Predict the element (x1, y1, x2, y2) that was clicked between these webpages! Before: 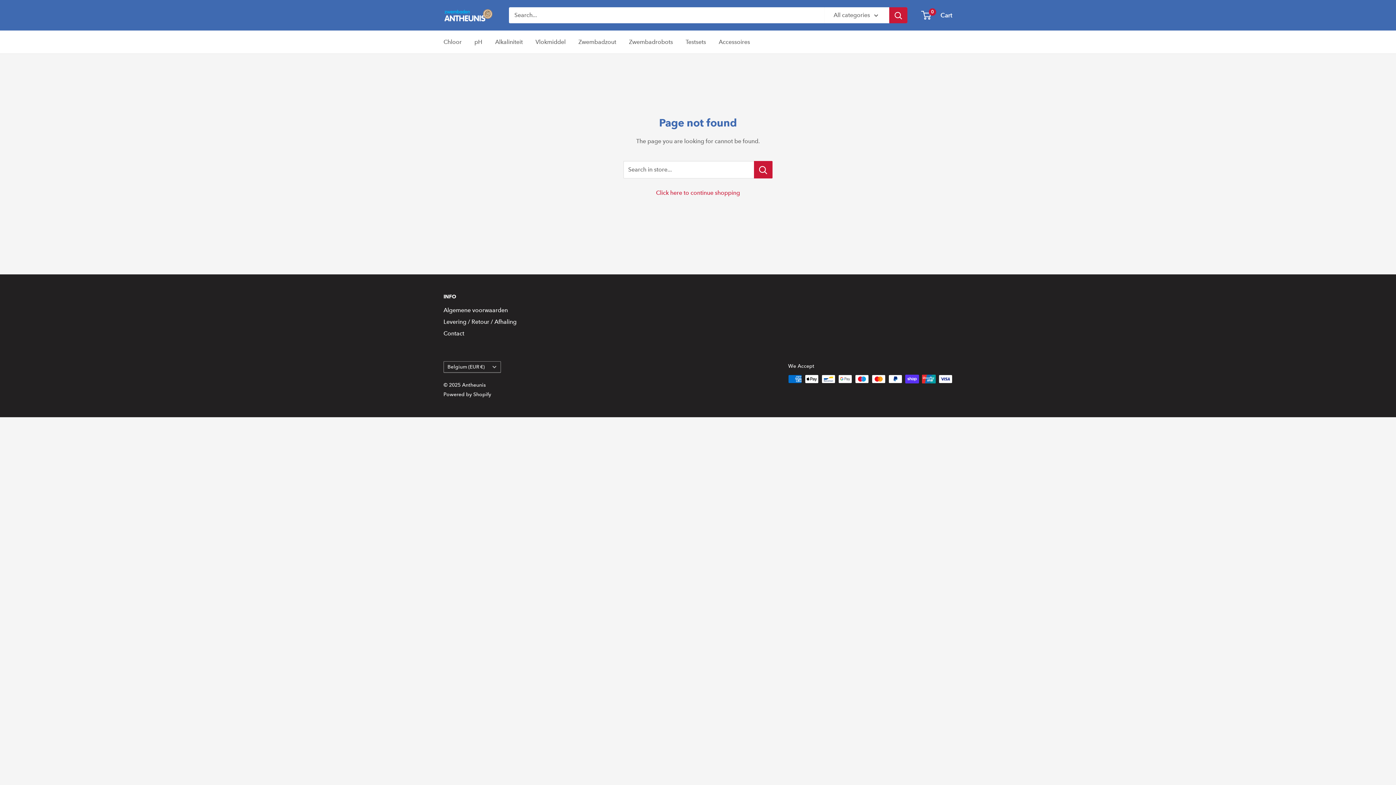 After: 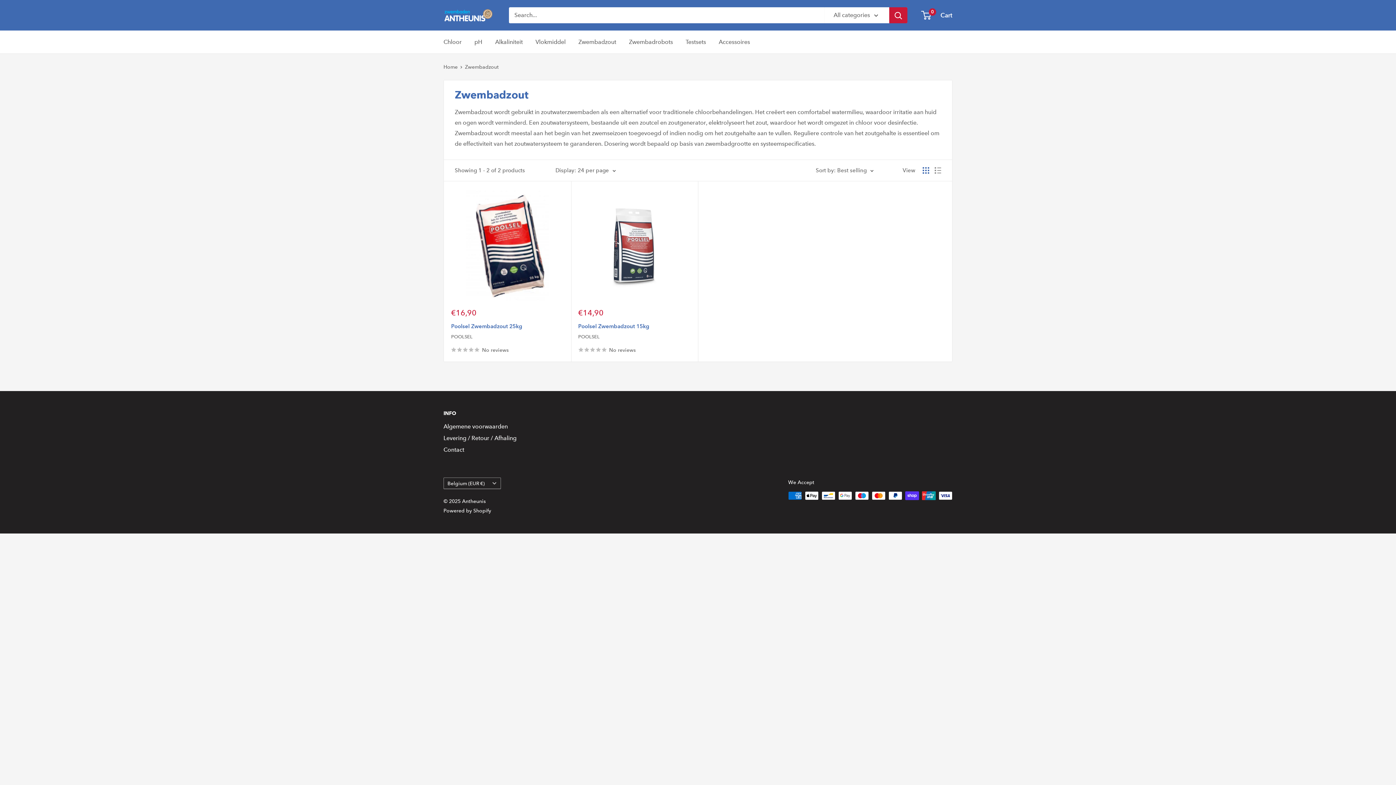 Action: bbox: (578, 36, 616, 47) label: Zwembadzout